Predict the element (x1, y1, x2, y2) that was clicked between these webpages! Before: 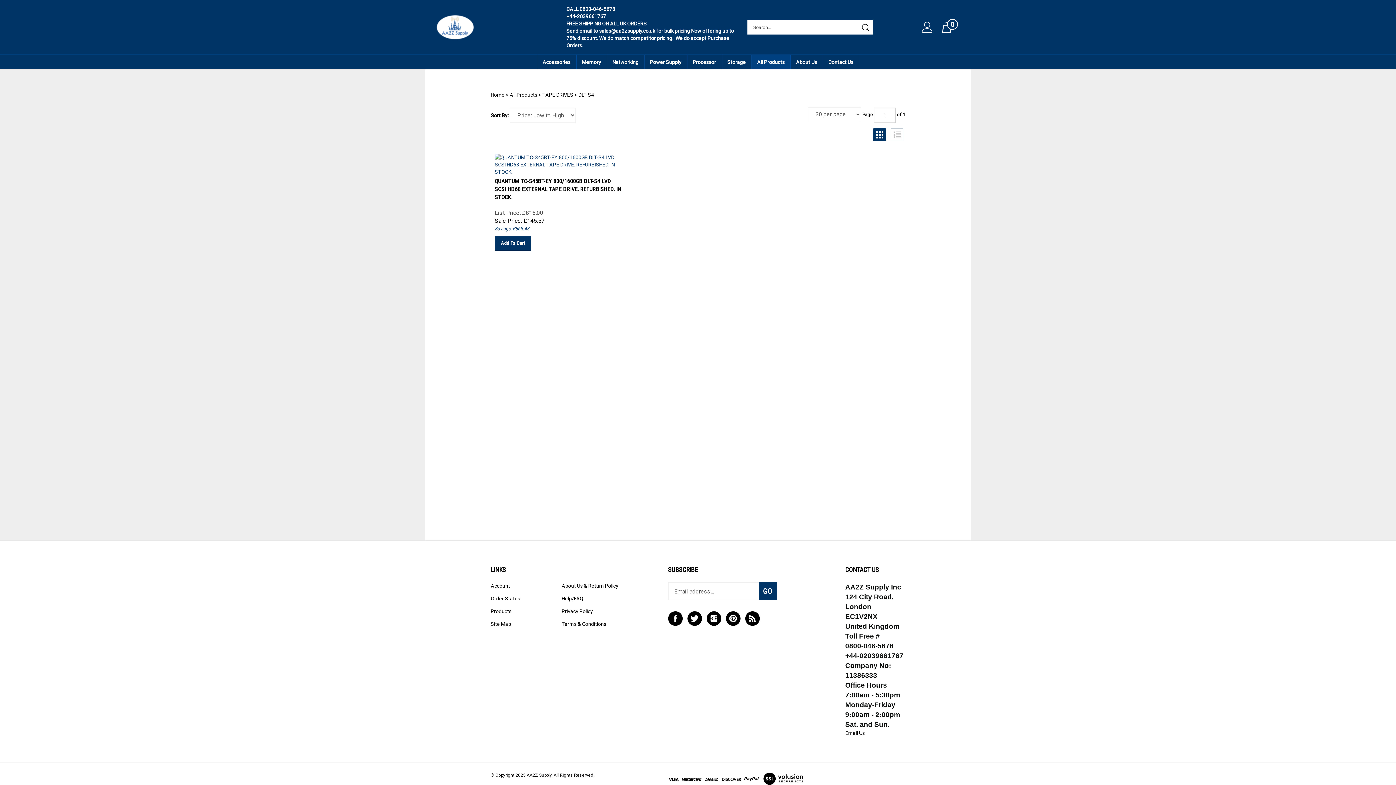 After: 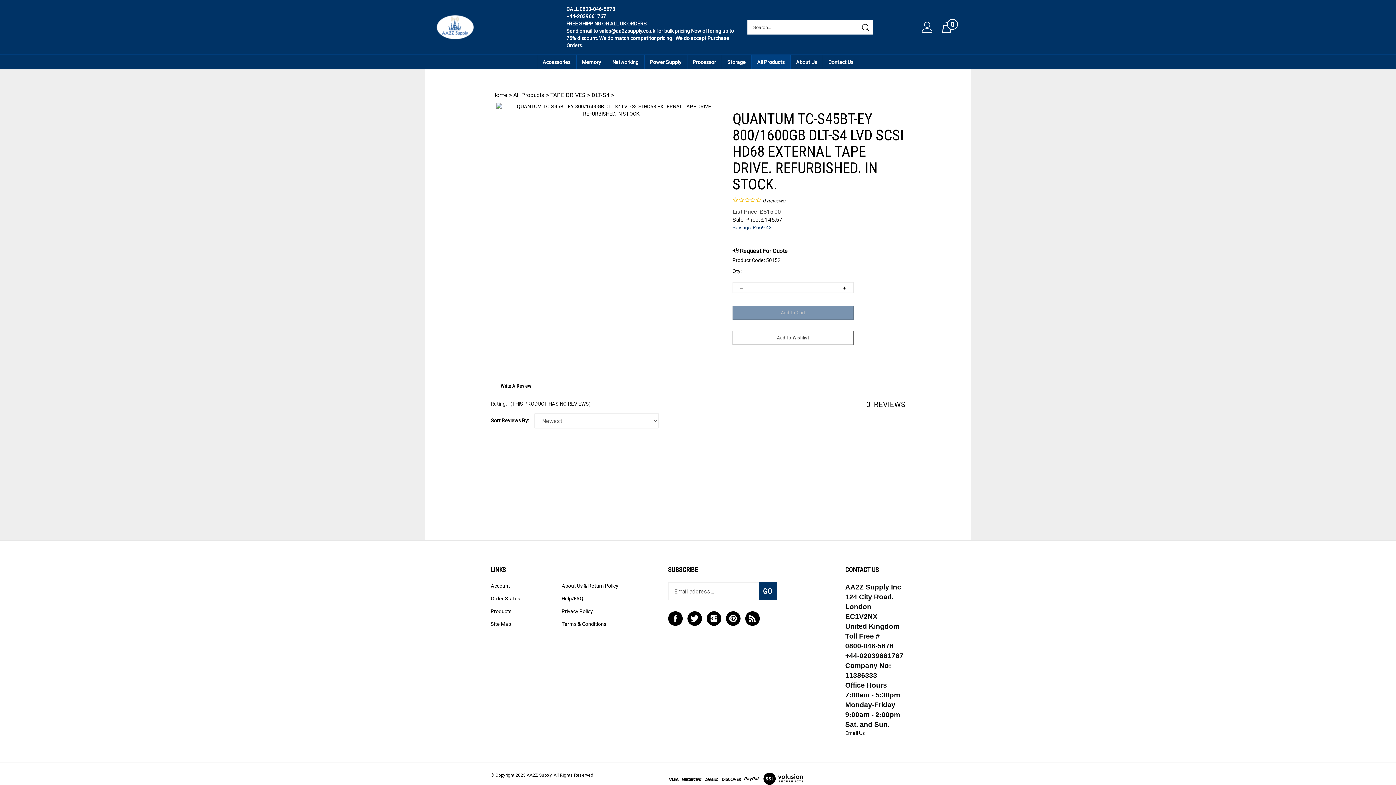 Action: bbox: (494, 173, 622, 197) label: QUANTUM TC-S45BT-EY 800/1600GB DLT-S4 LVD SCSI HD68 EXTERNAL TAPE DRIVE. REFURBISHED. IN STOCK.